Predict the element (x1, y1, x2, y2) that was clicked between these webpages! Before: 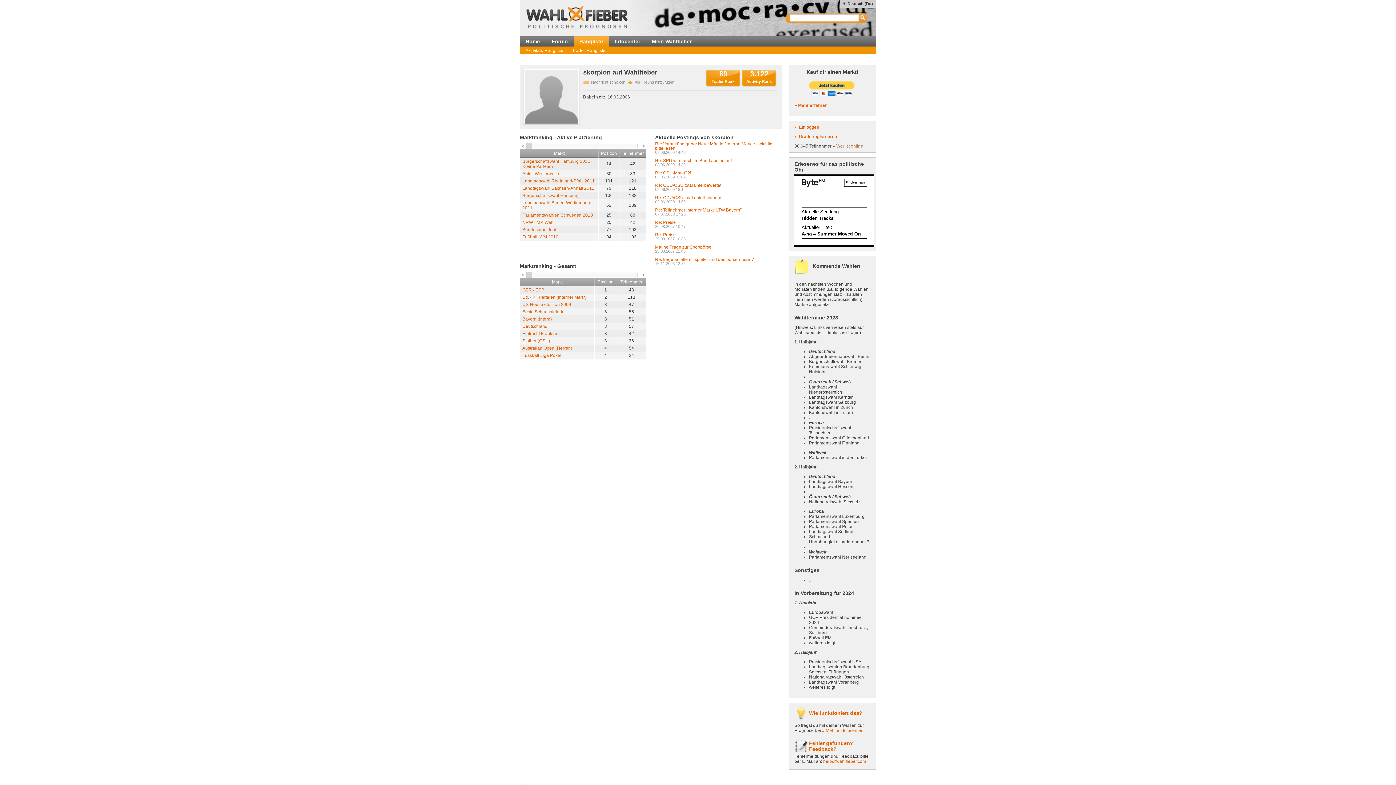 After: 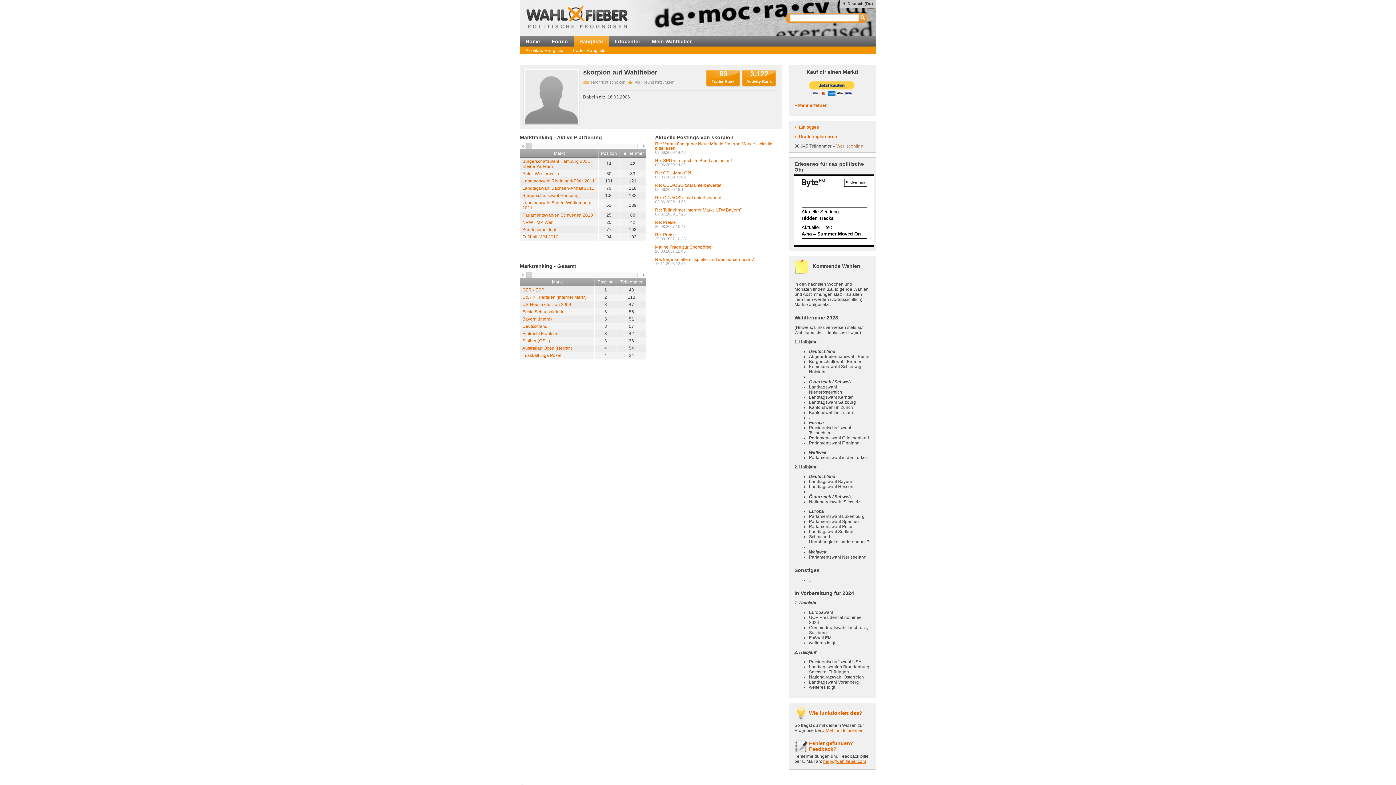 Action: label: help@wahlfieber.com bbox: (823, 759, 866, 764)